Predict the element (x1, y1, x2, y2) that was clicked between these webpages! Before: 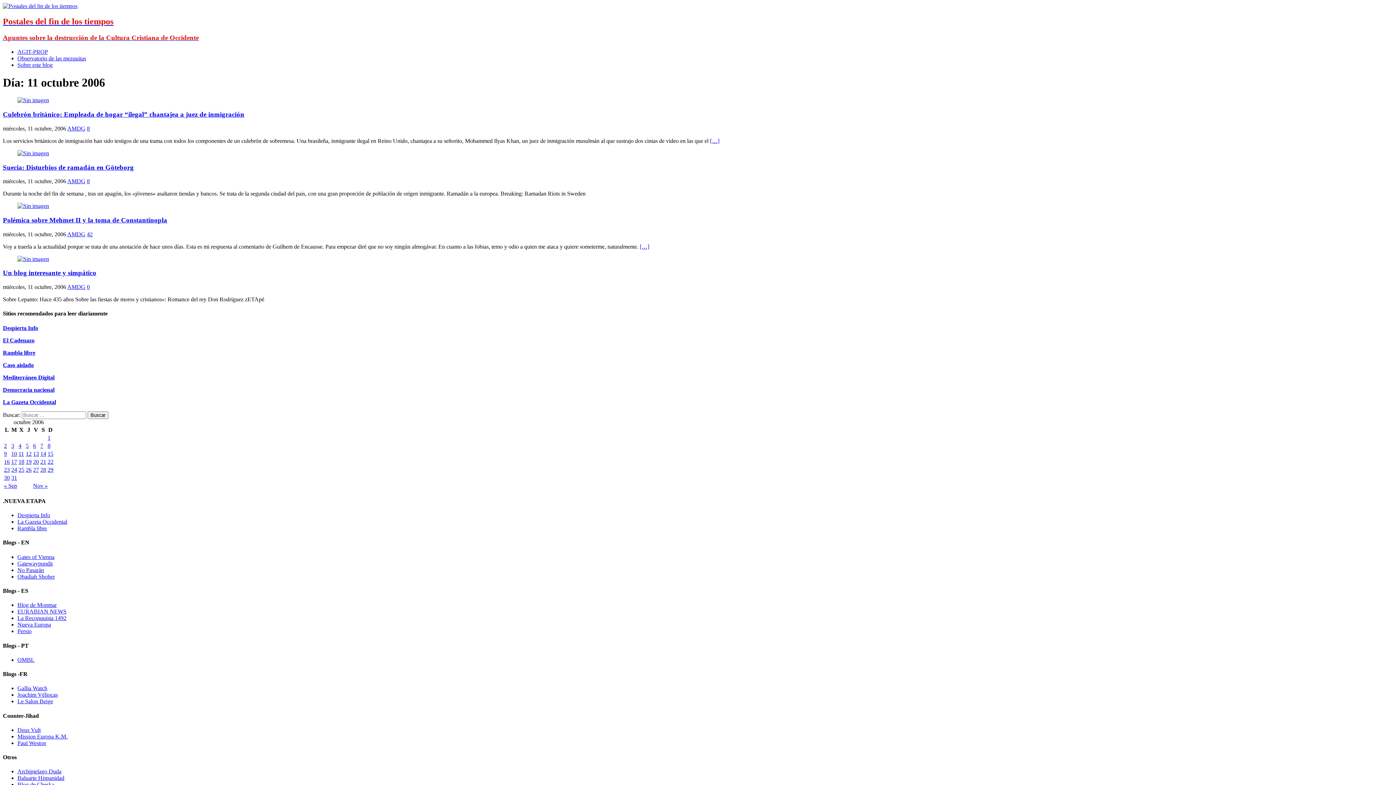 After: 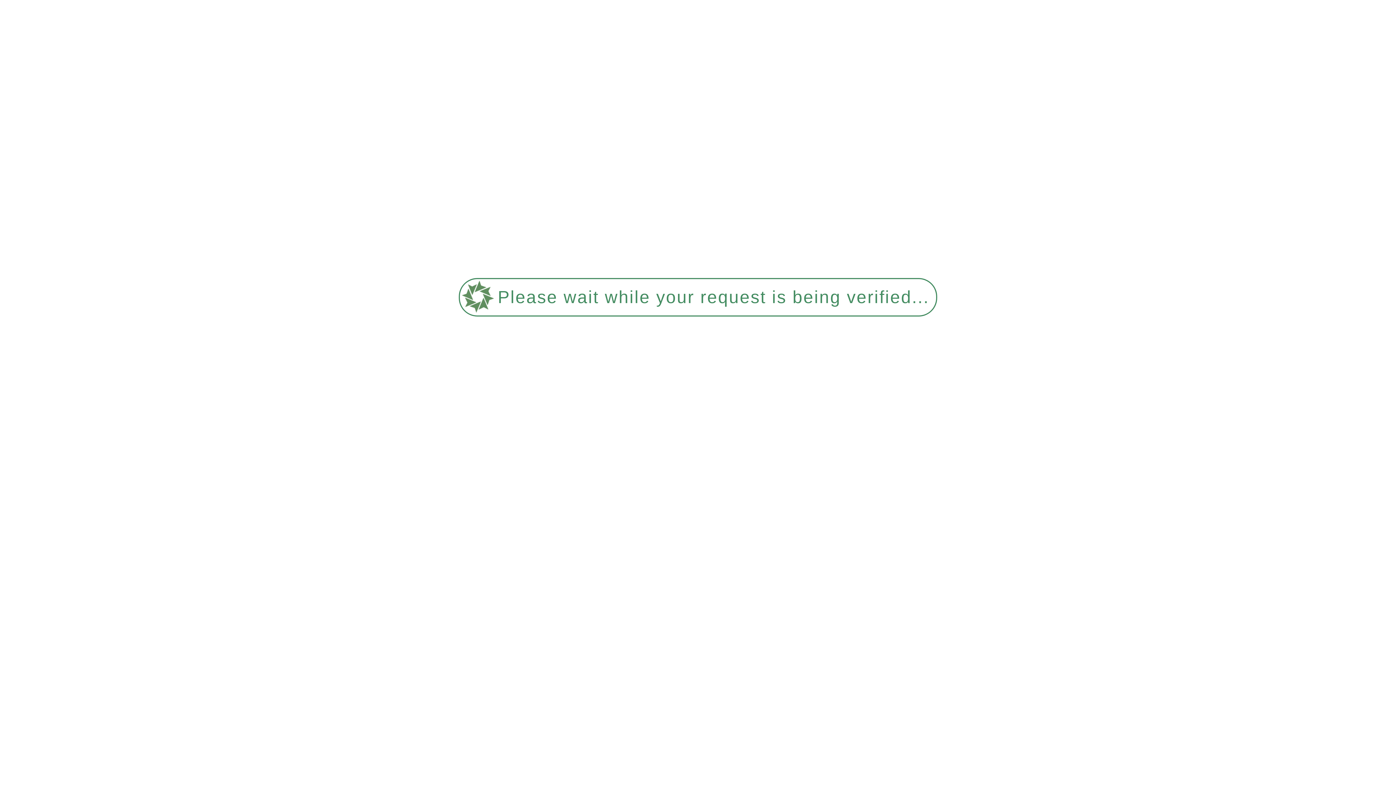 Action: bbox: (4, 458, 9, 464) label: Entradas publicadas el 16 October 2006